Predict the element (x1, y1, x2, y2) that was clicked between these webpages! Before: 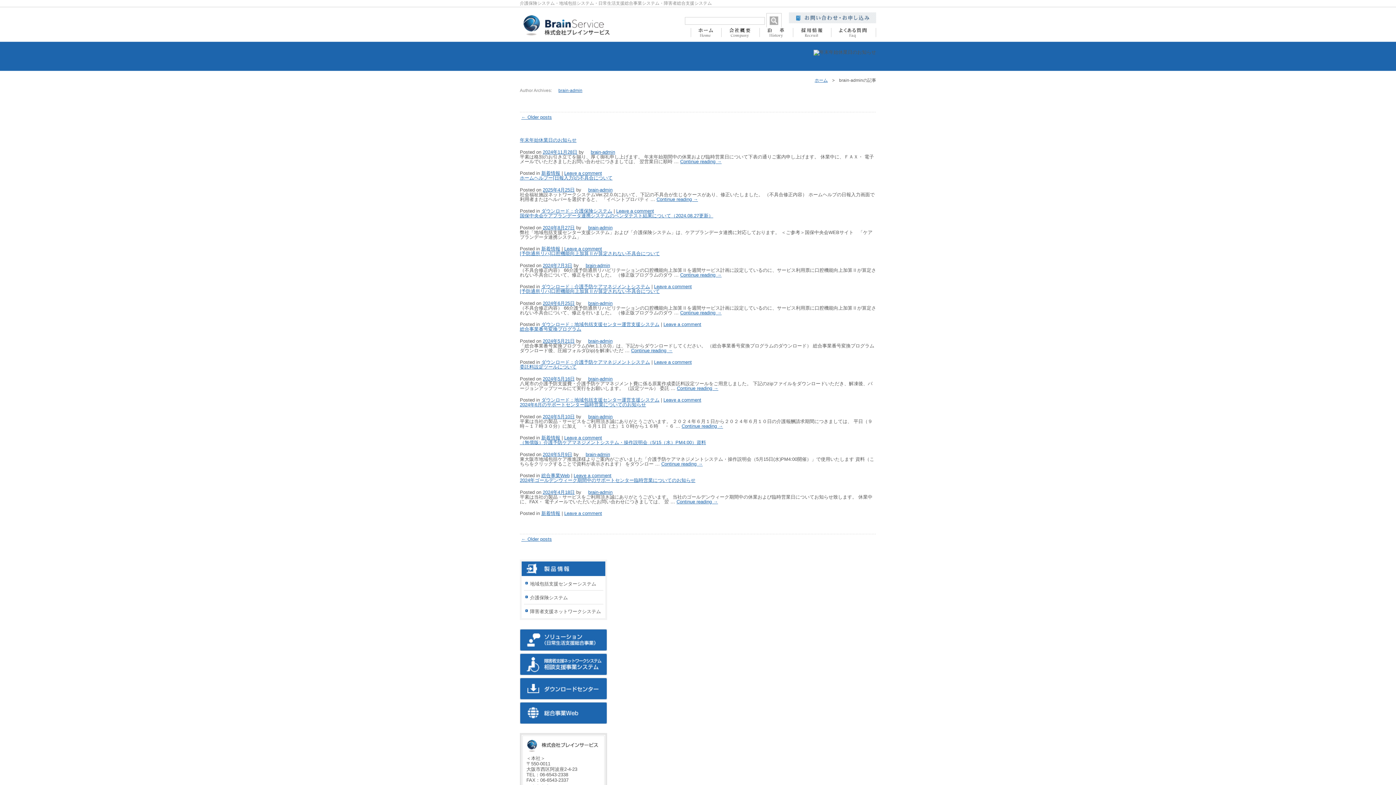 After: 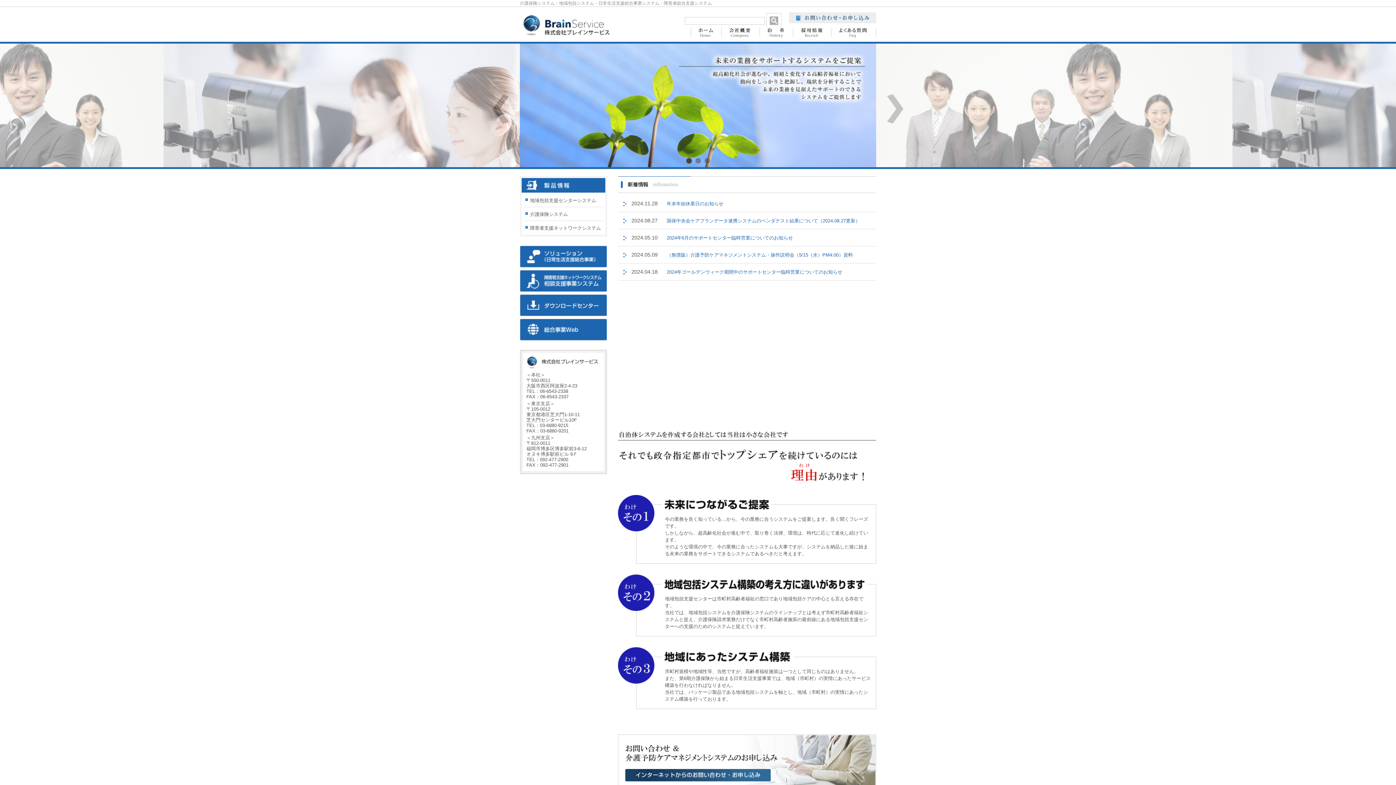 Action: bbox: (690, 32, 721, 38)